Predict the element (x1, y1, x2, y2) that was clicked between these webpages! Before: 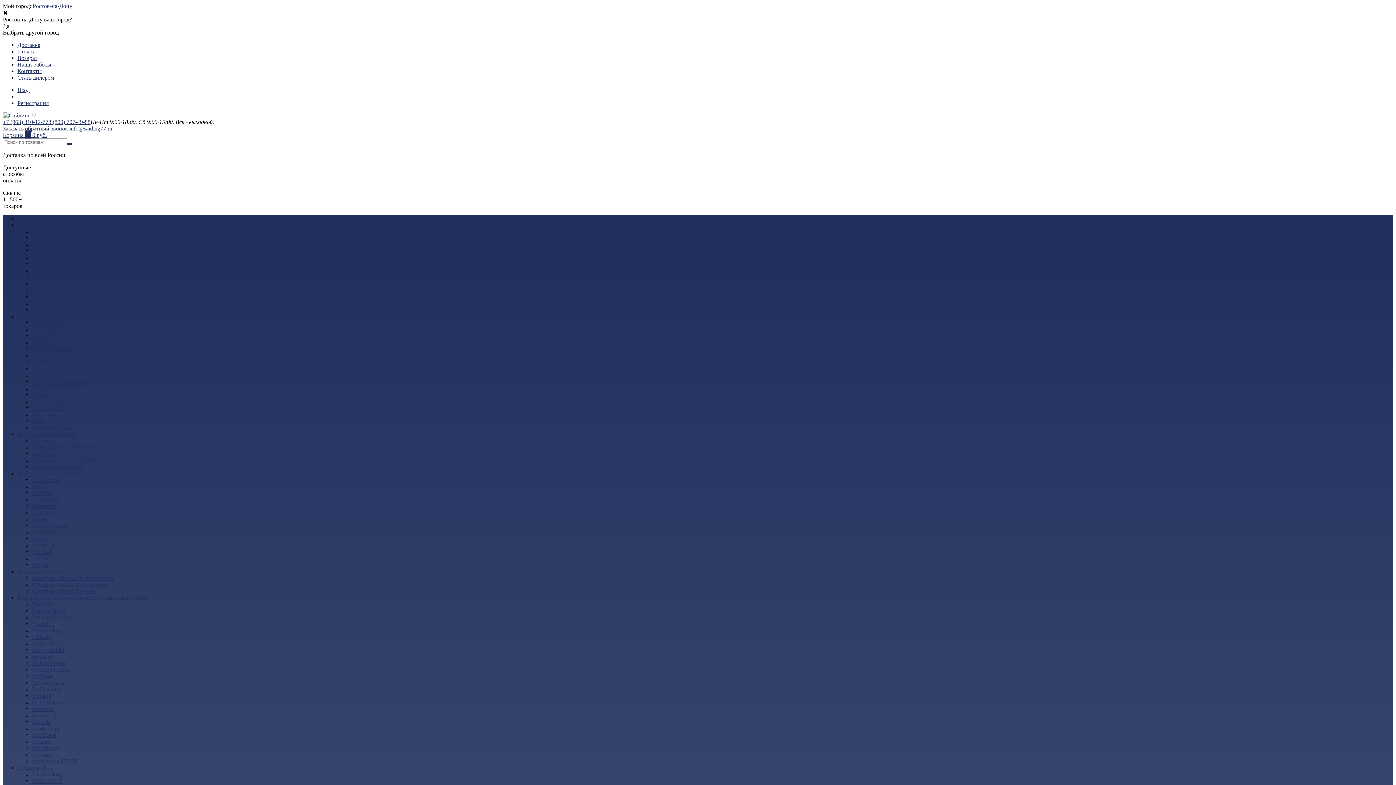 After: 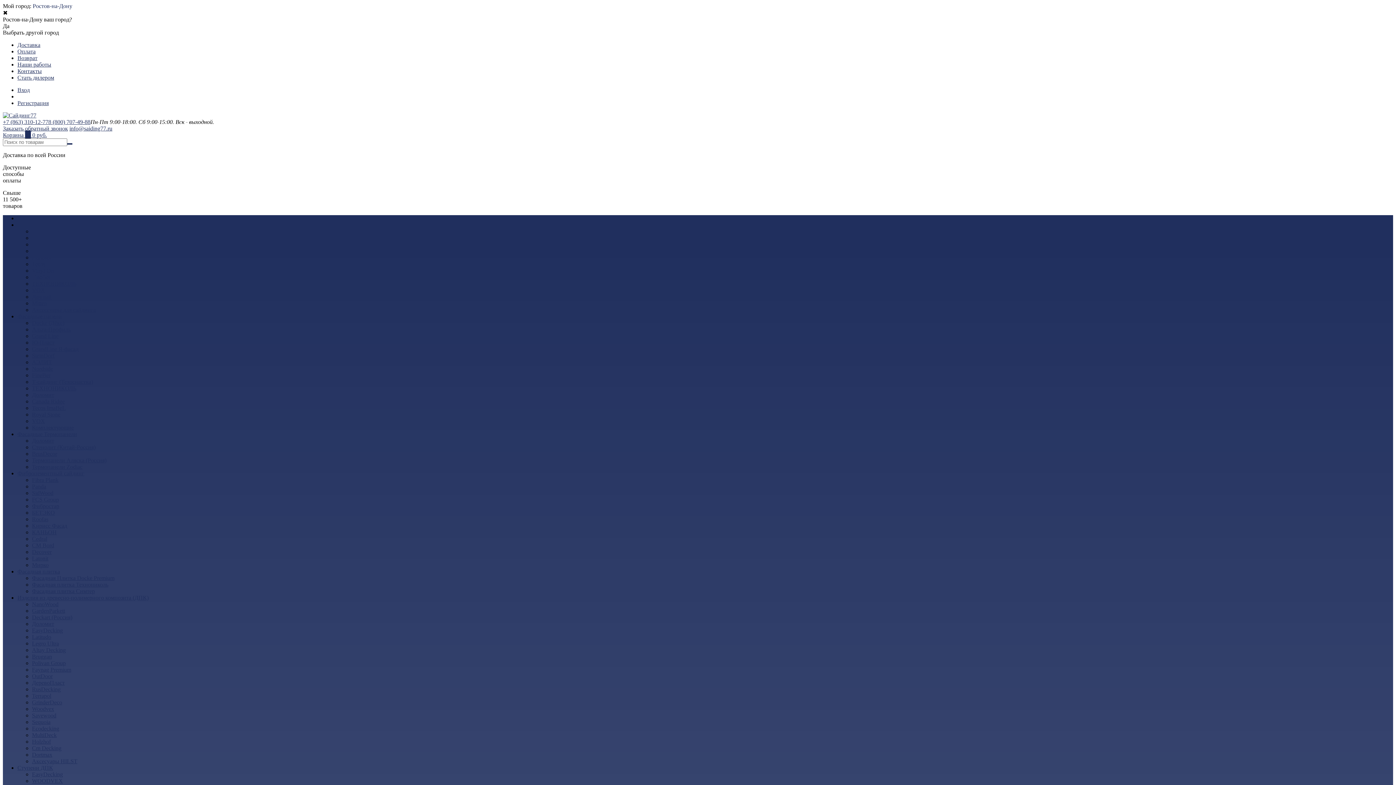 Action: label: Savewood bbox: (32, 712, 56, 718)